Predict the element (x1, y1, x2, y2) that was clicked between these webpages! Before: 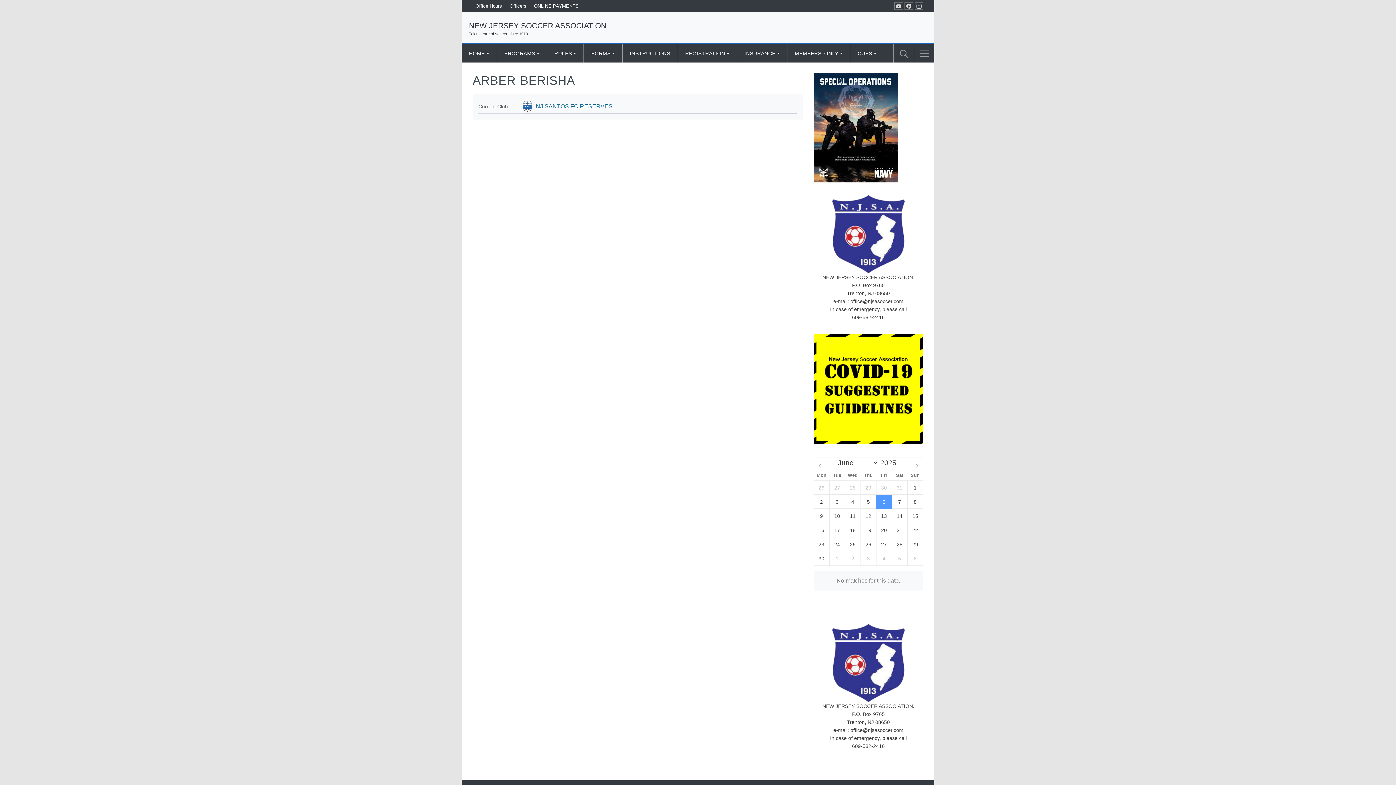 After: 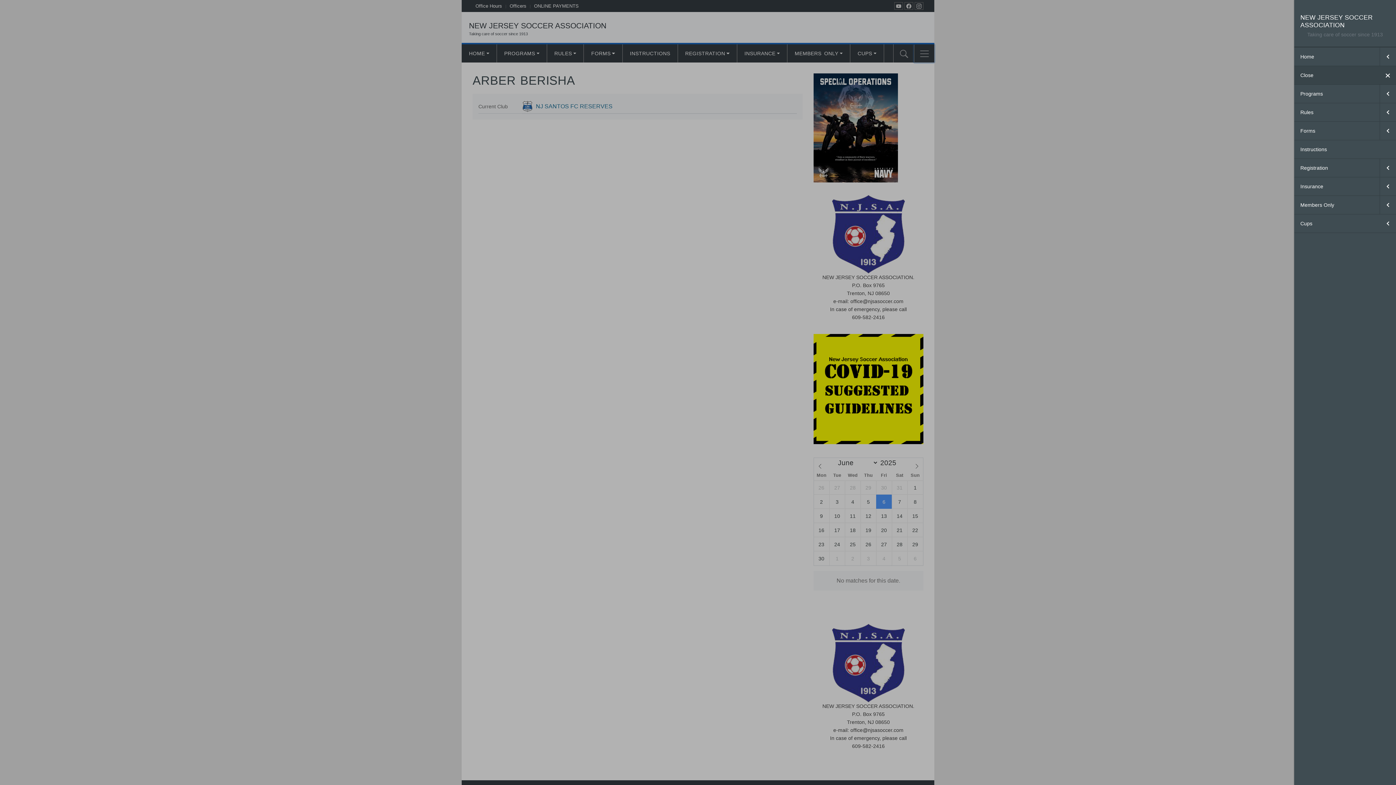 Action: label: Open Menu bbox: (919, 48, 930, 59)